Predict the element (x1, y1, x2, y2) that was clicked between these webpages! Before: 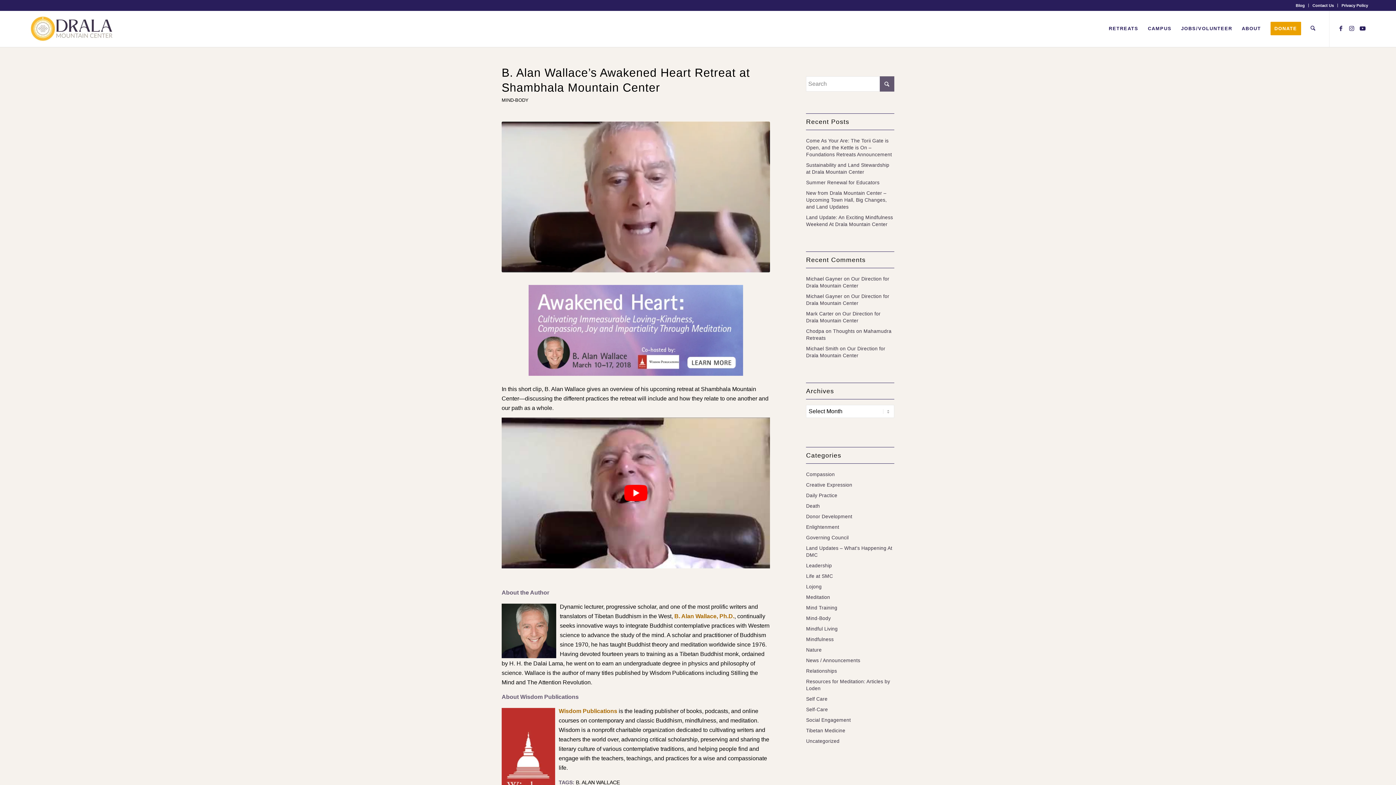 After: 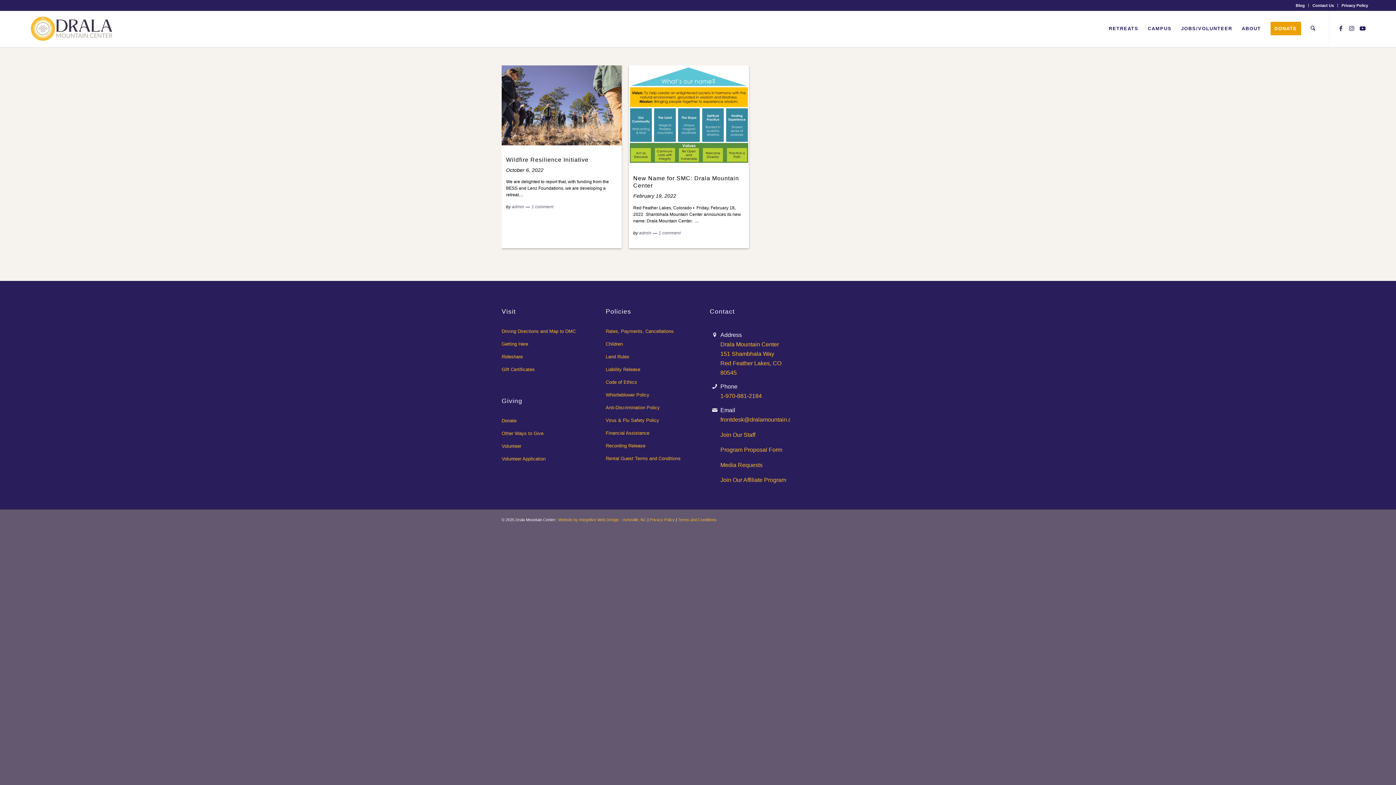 Action: label: News / Announcements bbox: (806, 658, 860, 663)